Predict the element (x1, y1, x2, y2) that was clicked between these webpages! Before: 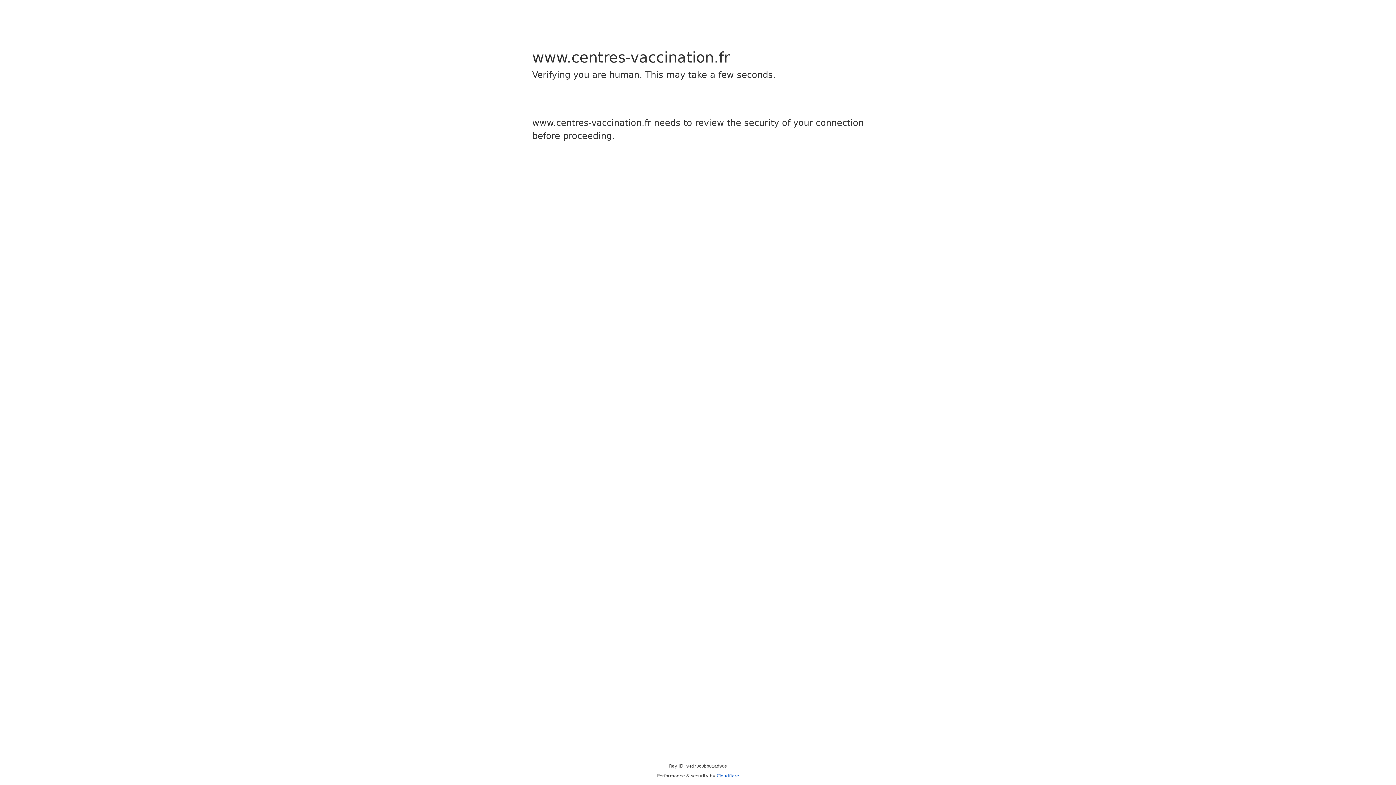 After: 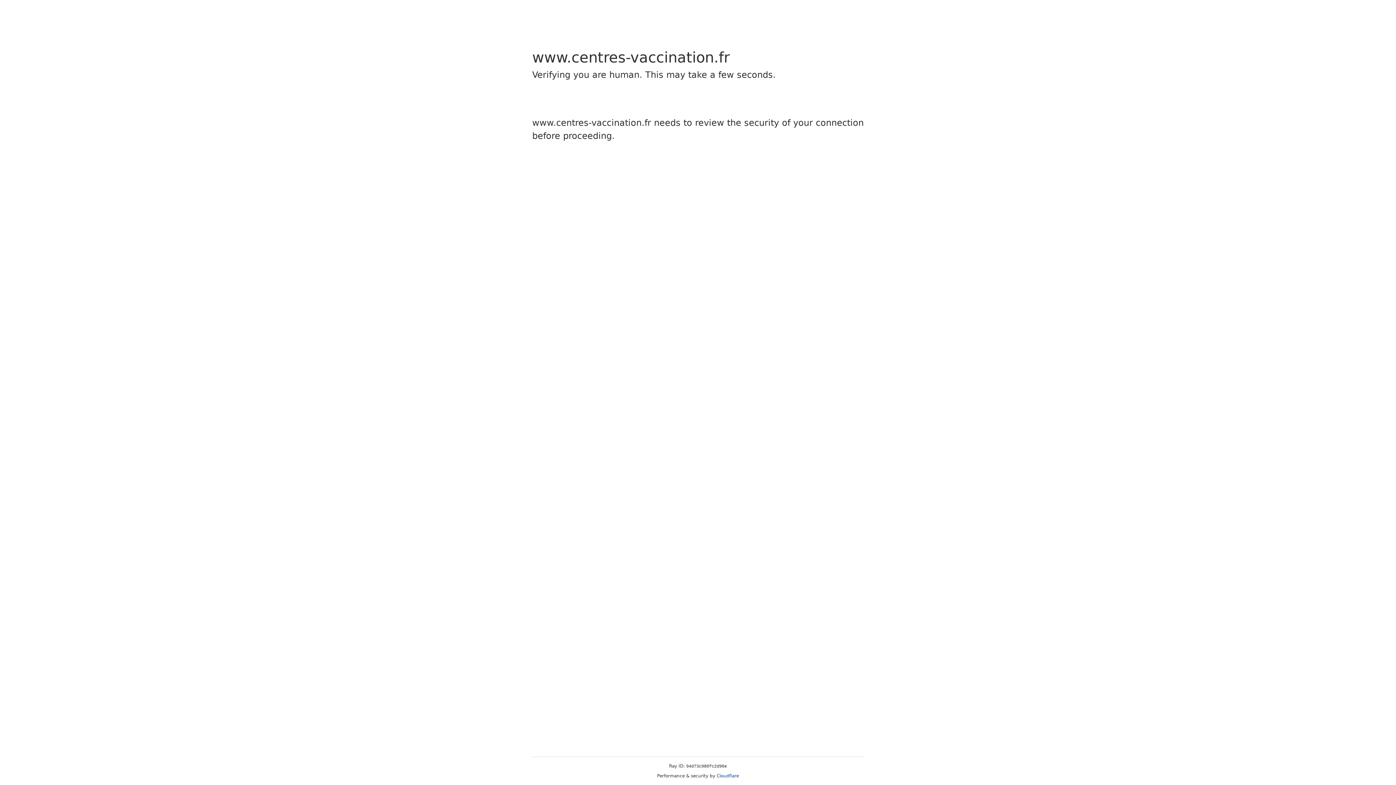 Action: bbox: (716, 773, 739, 778) label: Cloudflare